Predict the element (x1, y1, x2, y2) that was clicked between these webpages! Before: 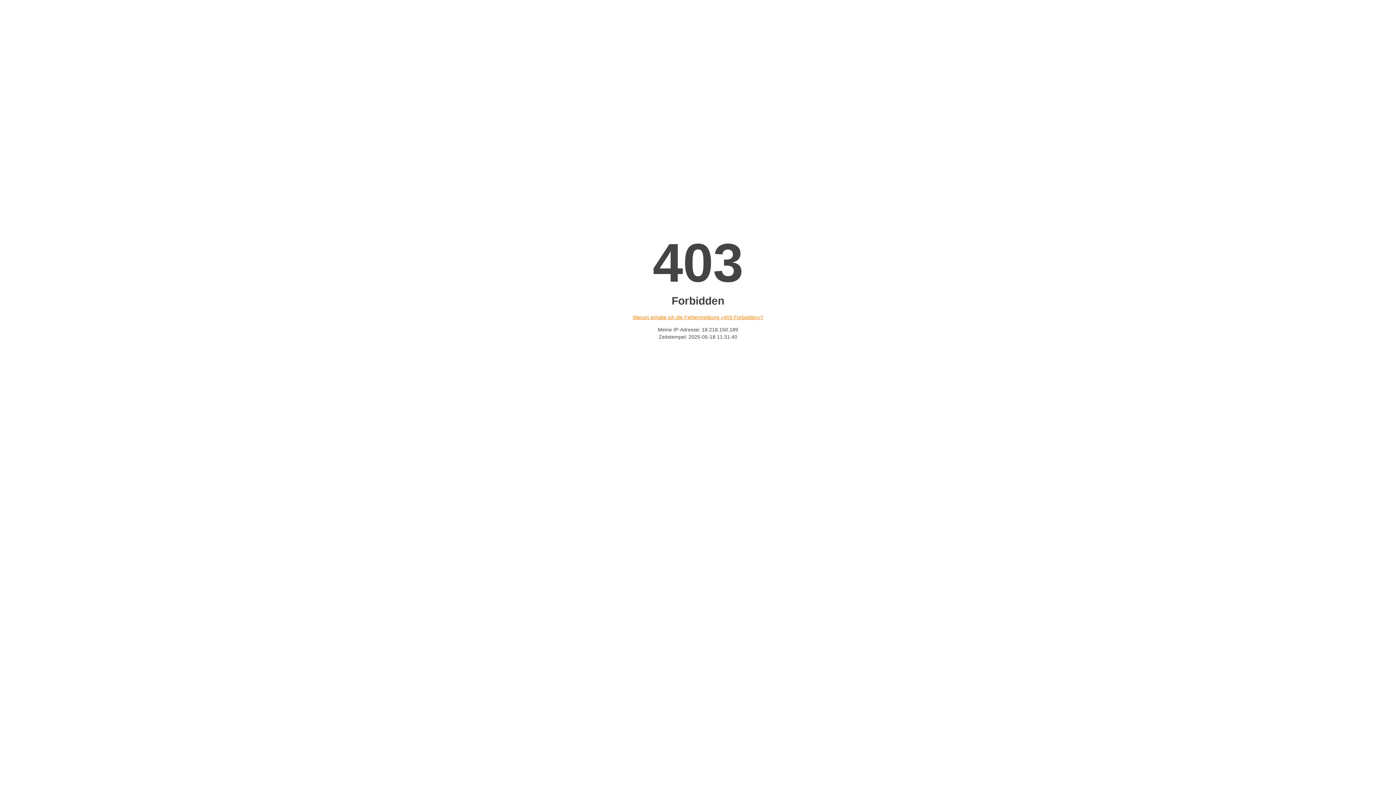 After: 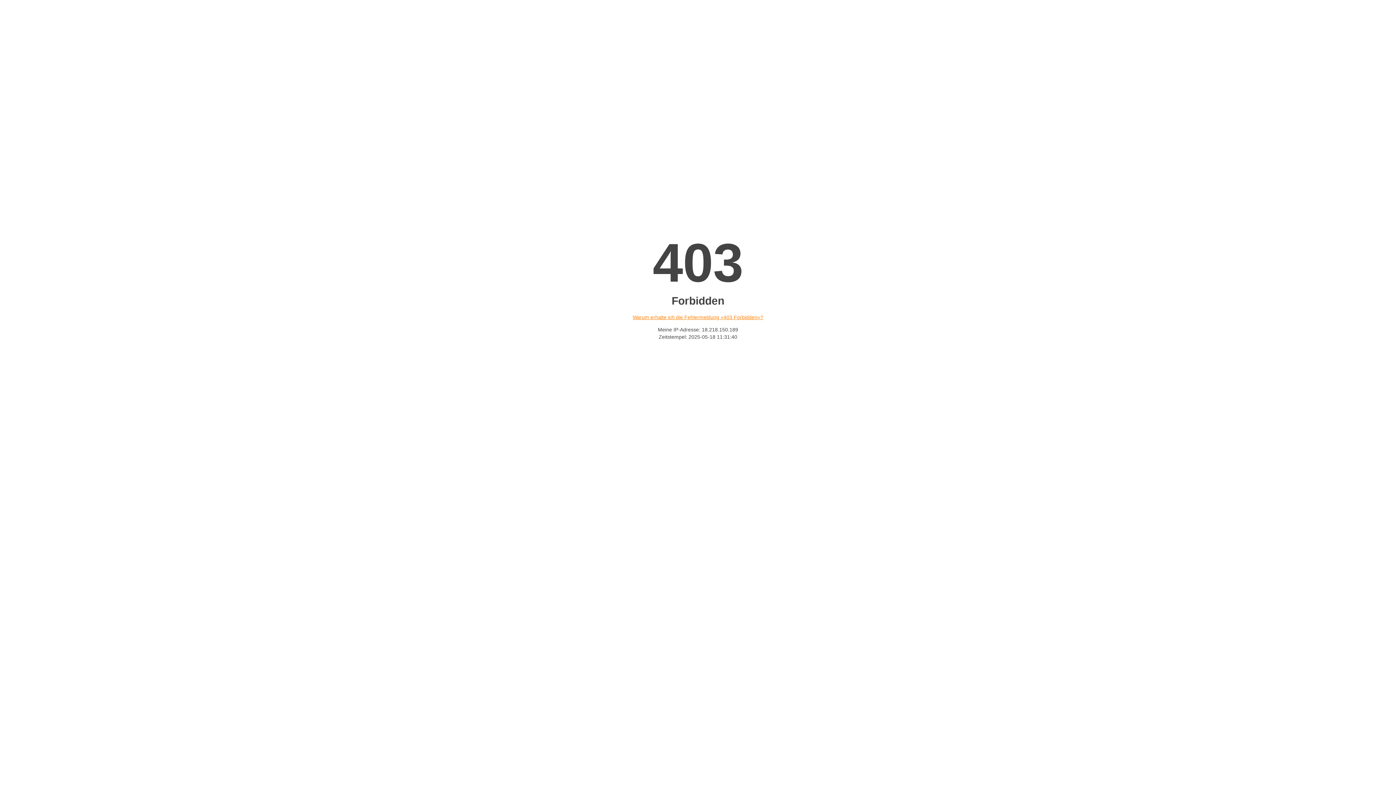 Action: bbox: (632, 314, 763, 320) label: Warum erhalte ich die Fehlermeldung «403 Forbidden»?